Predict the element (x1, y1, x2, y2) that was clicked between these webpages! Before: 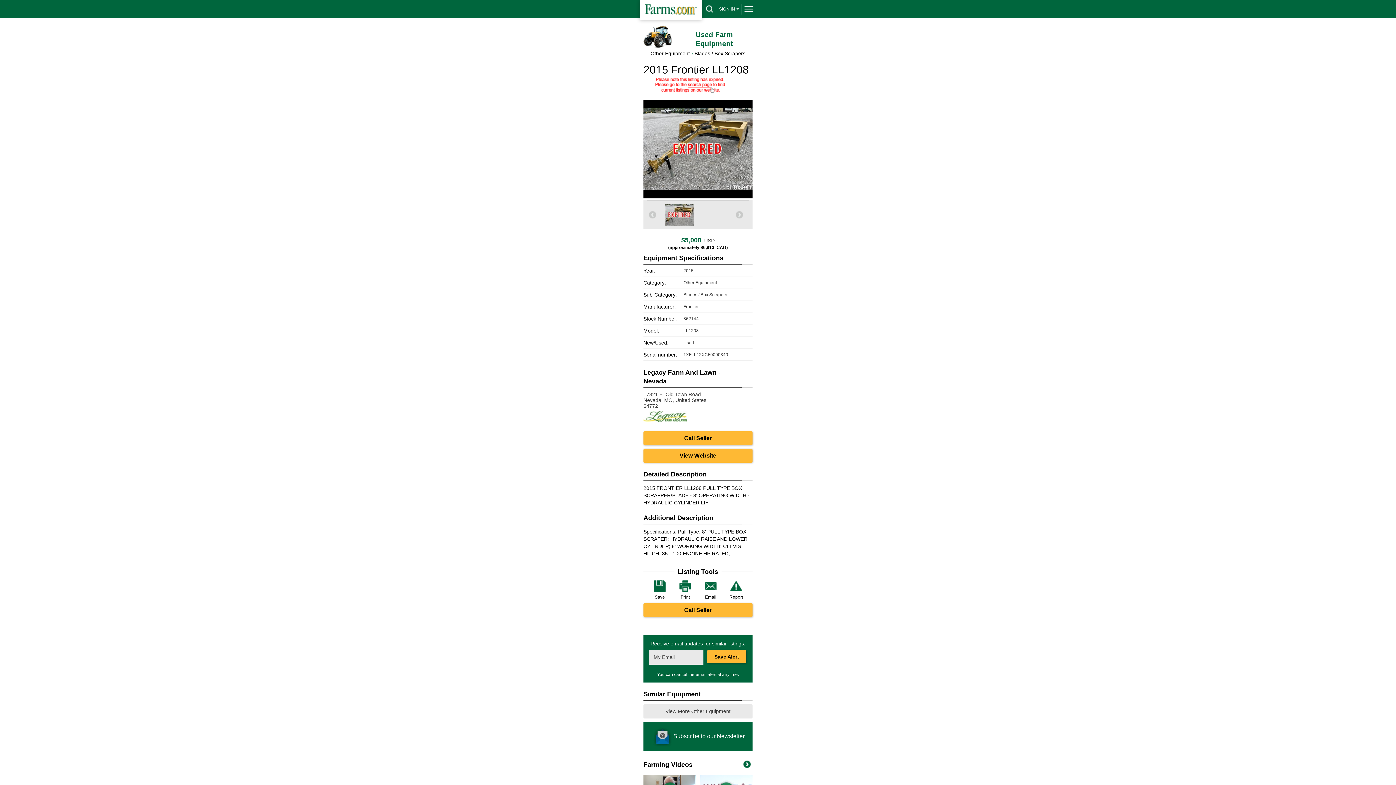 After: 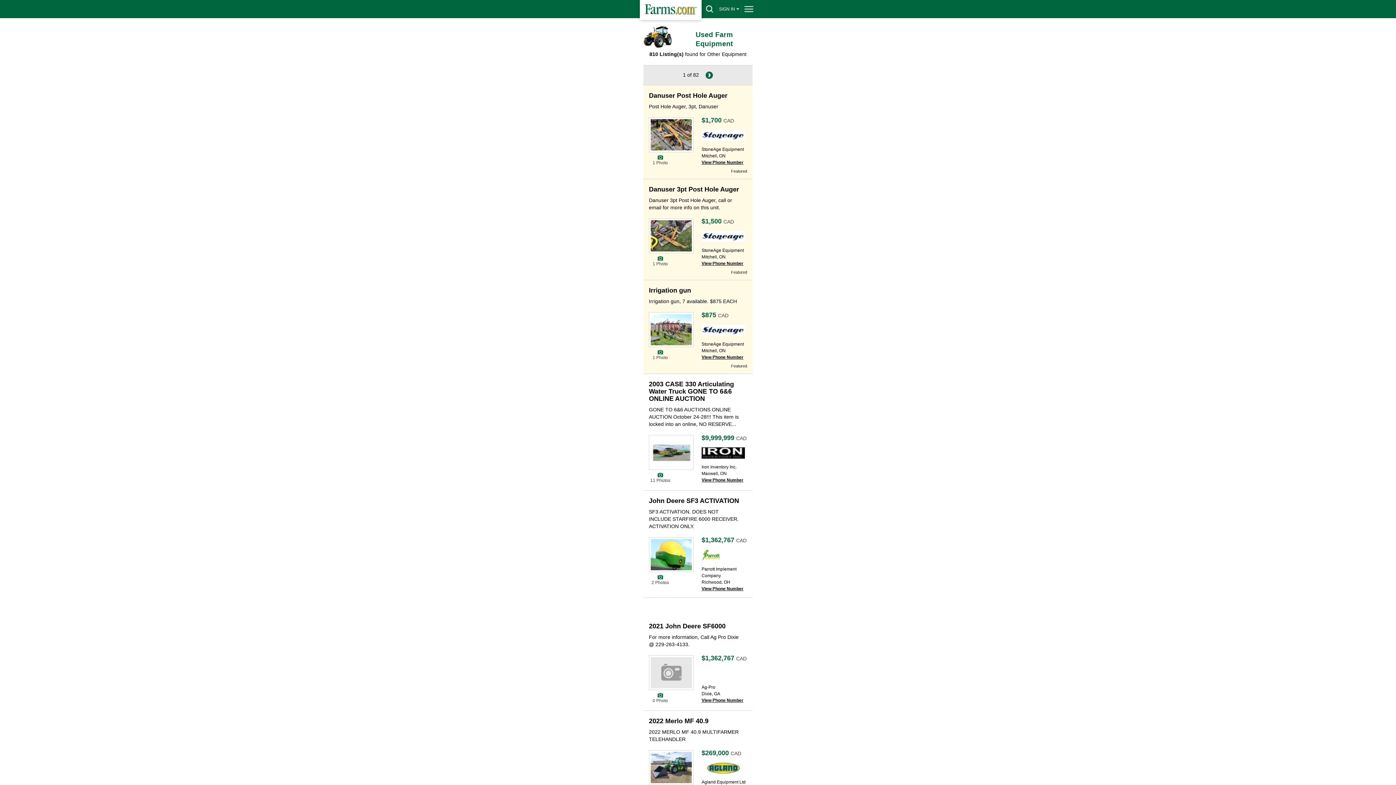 Action: bbox: (643, 89, 736, 94)